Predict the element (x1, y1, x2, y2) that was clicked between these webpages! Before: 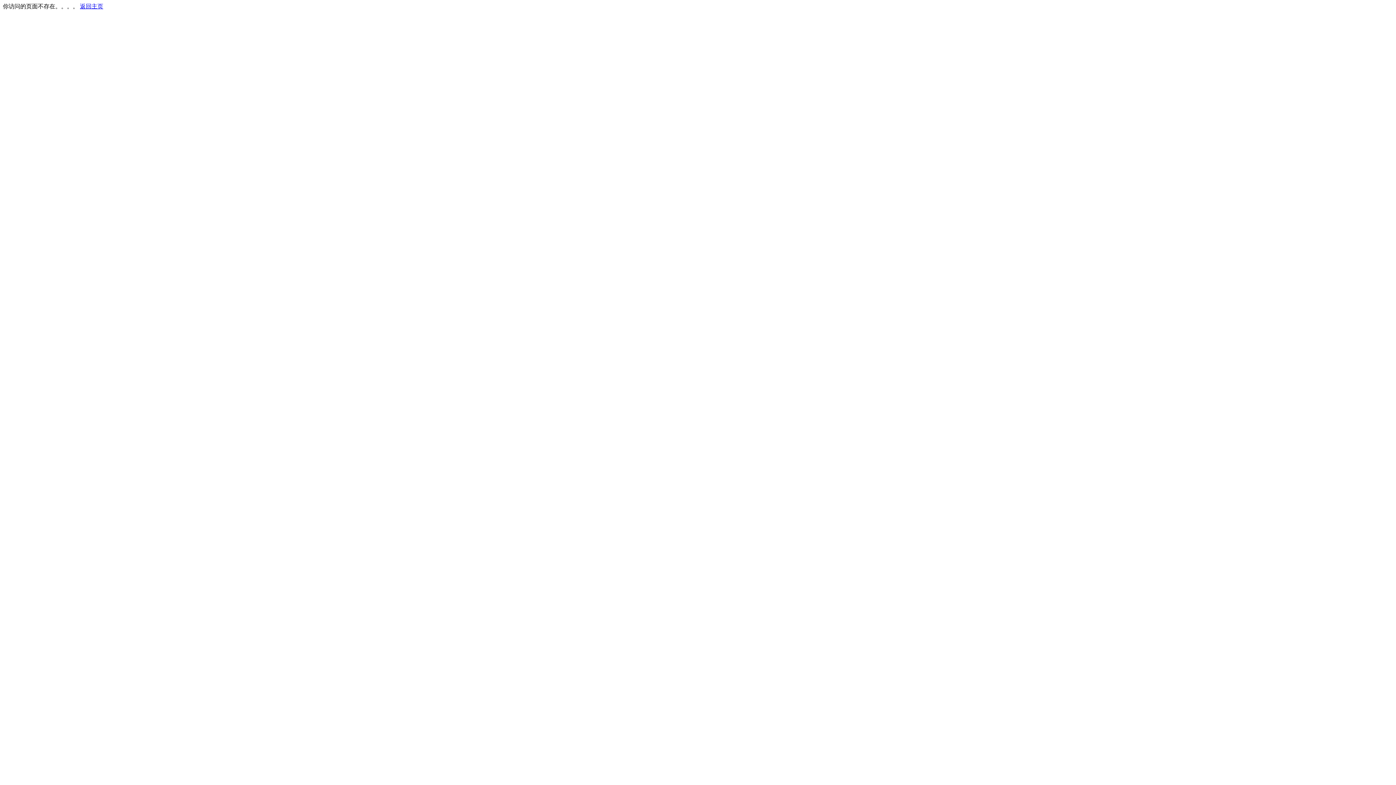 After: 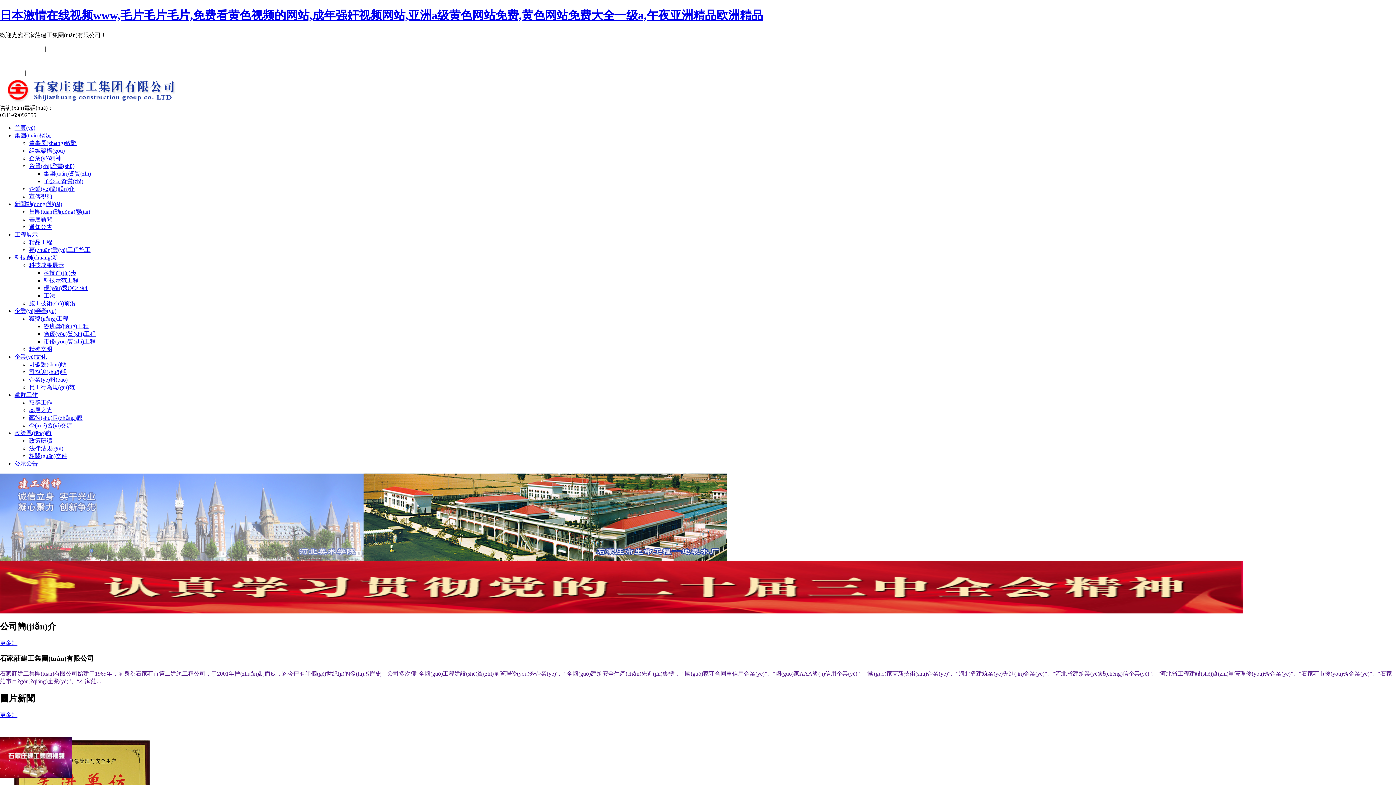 Action: label: 返回主页 bbox: (80, 3, 103, 9)